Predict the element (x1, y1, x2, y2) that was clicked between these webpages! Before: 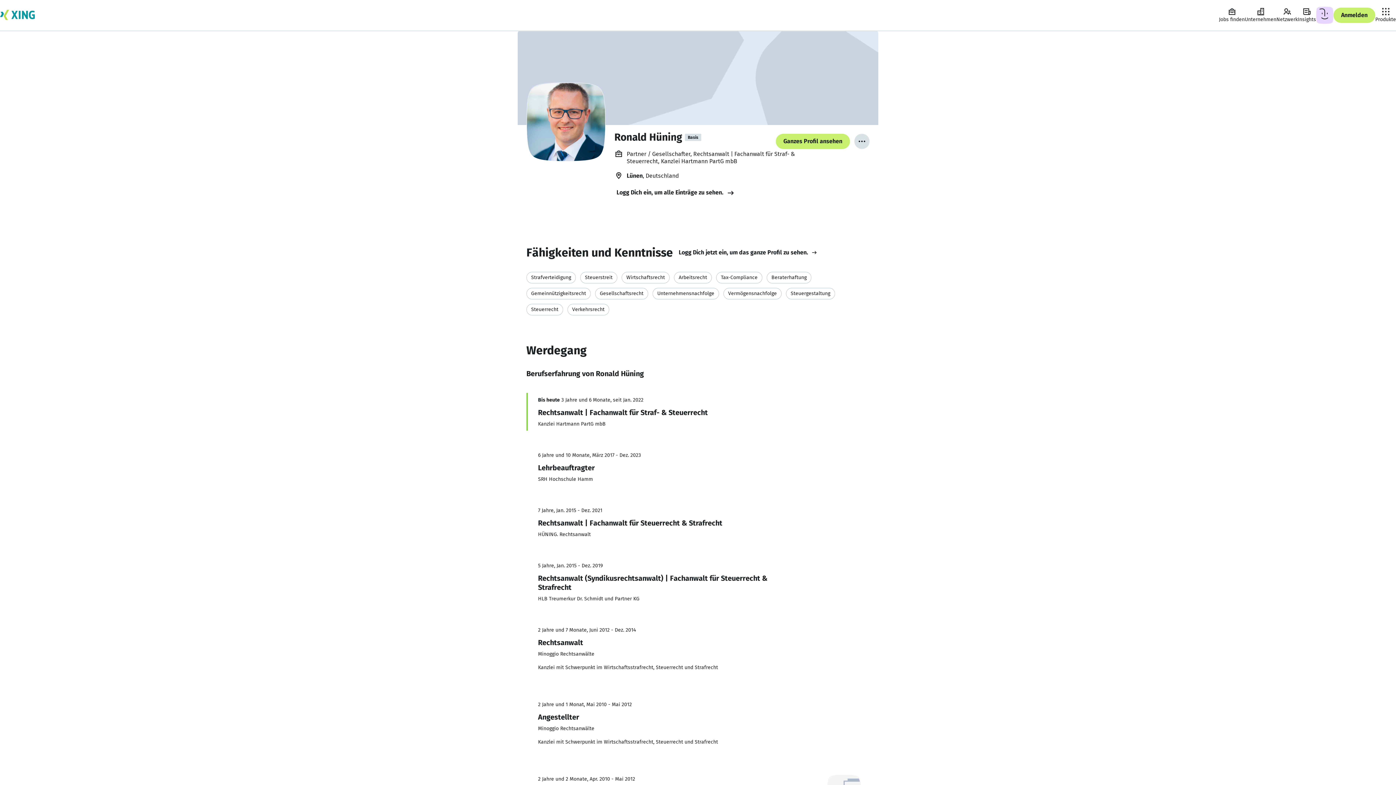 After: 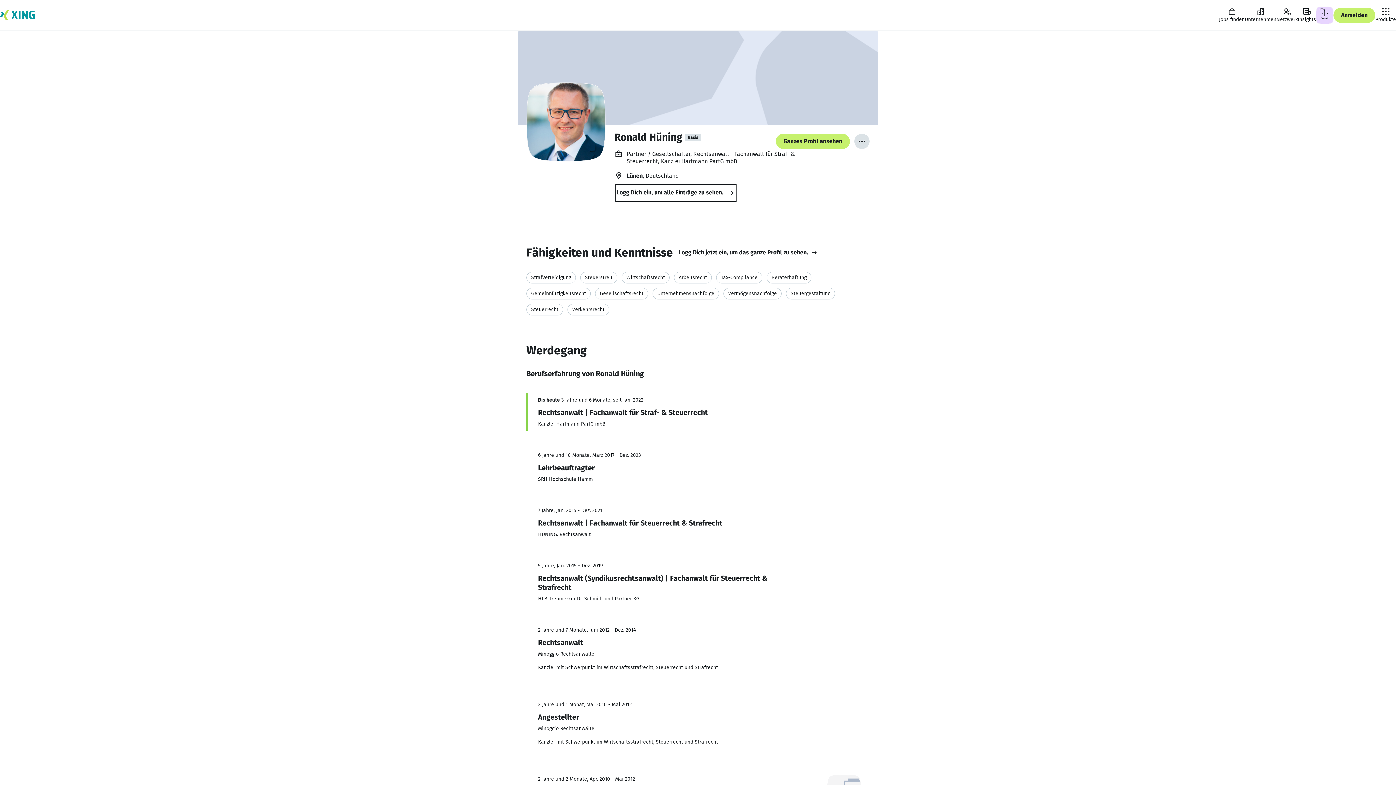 Action: label: Logg Dich ein, um alle Einträge zu sehen.  bbox: (616, 185, 735, 200)